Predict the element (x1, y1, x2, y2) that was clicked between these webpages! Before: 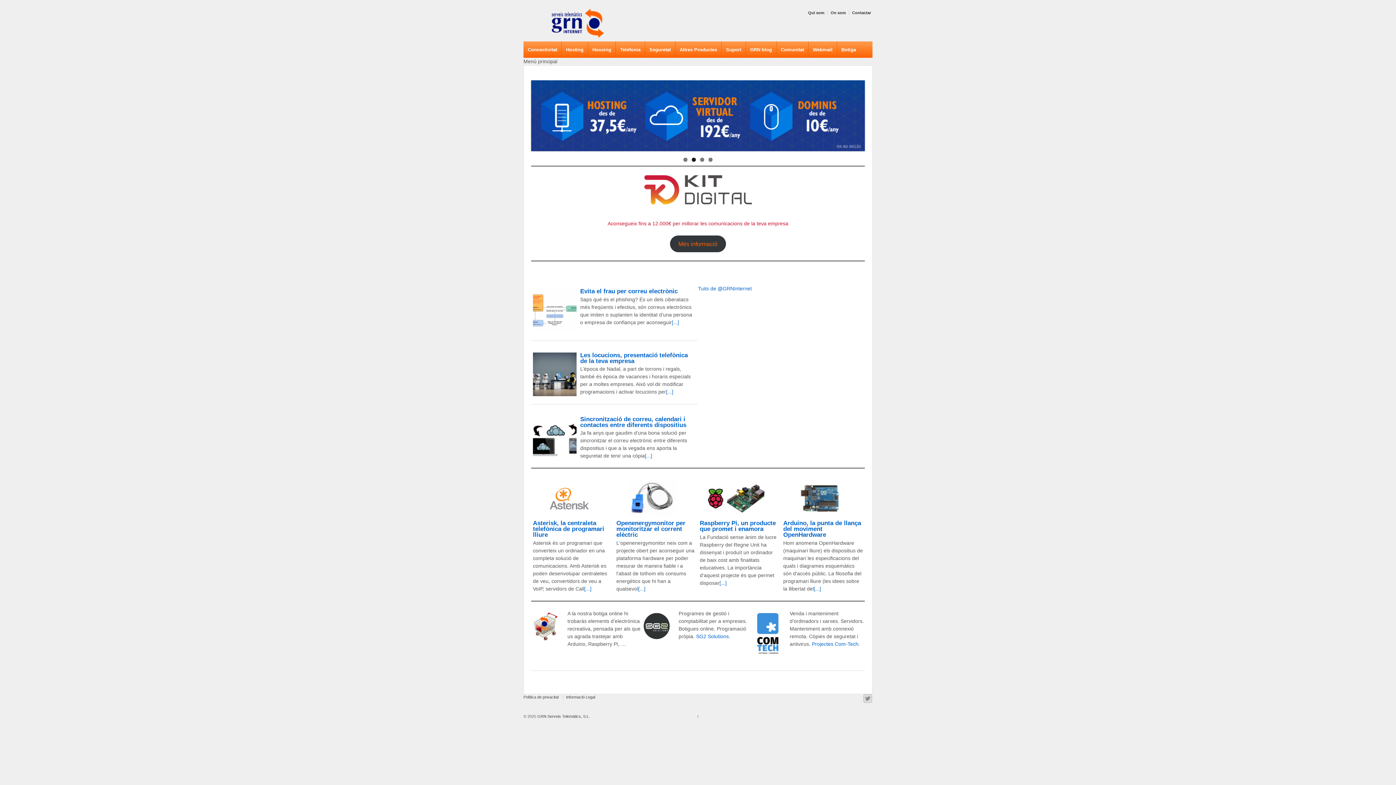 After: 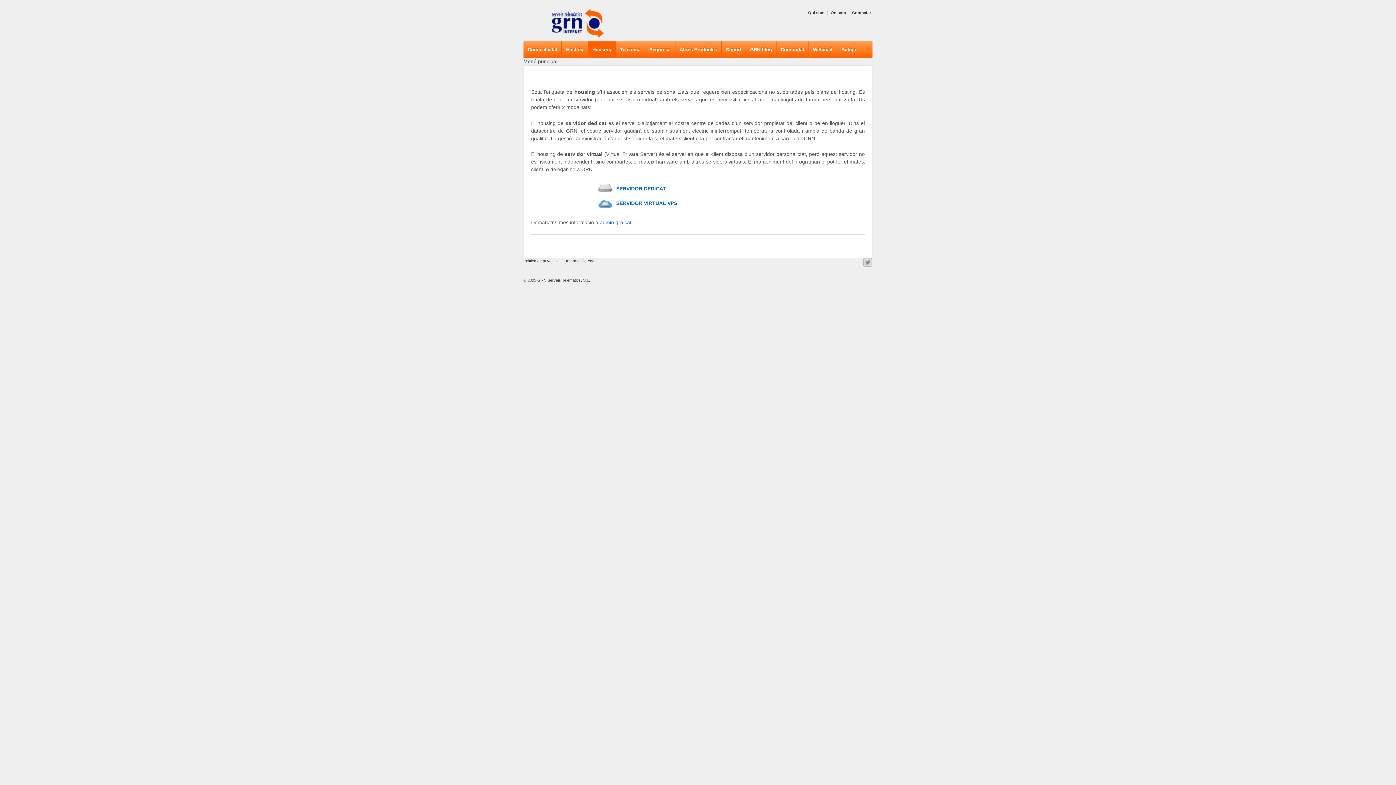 Action: bbox: (587, 41, 615, 57) label: Housing